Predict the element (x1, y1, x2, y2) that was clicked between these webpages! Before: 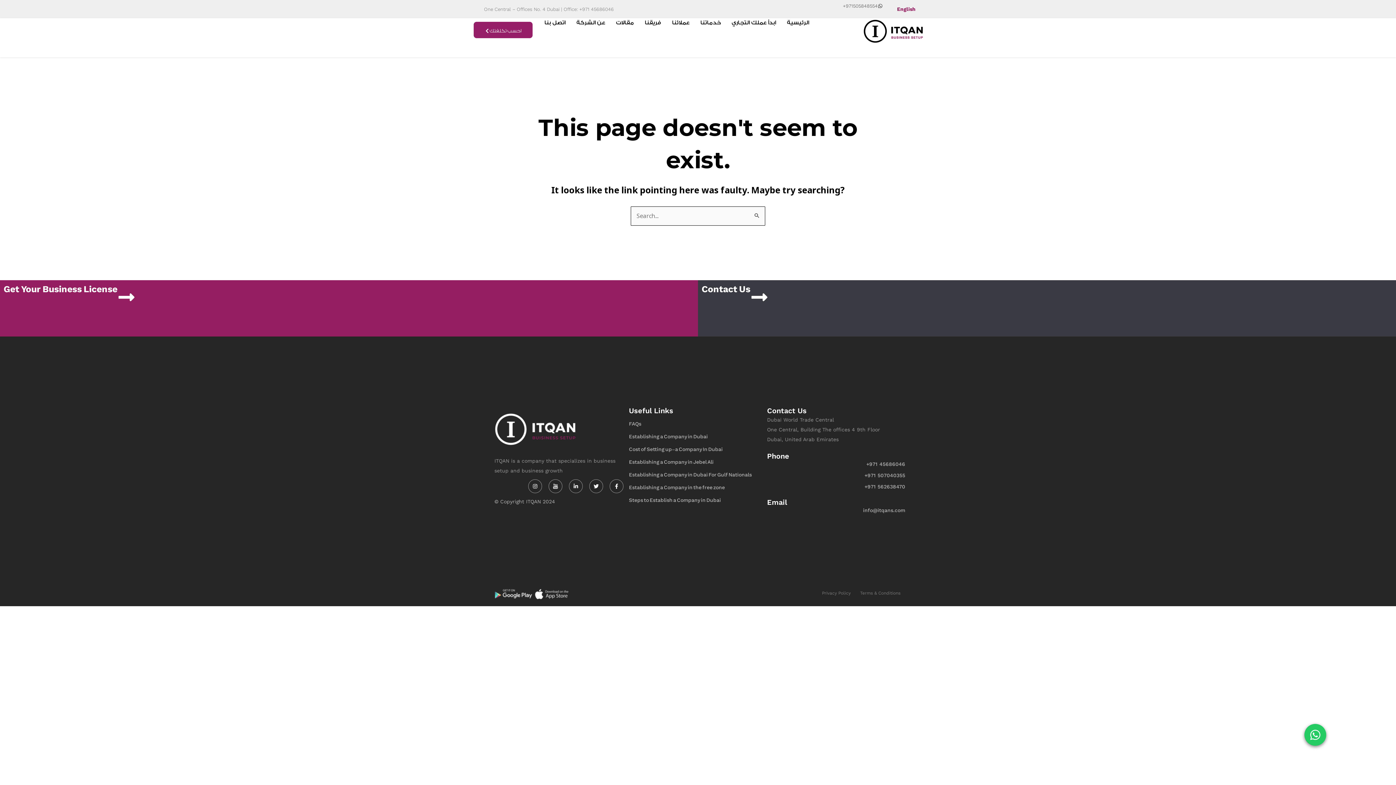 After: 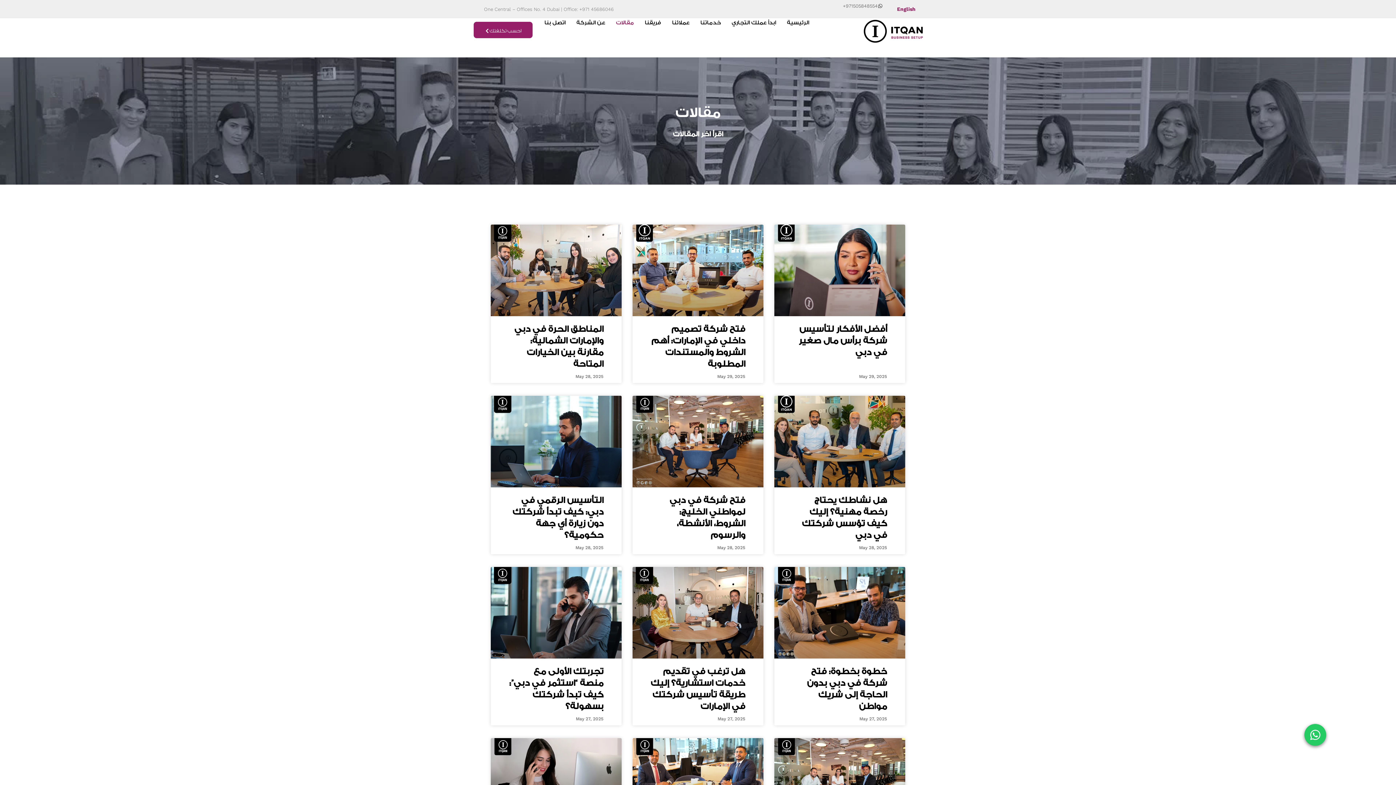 Action: label: مقالات bbox: (616, 18, 634, 27)